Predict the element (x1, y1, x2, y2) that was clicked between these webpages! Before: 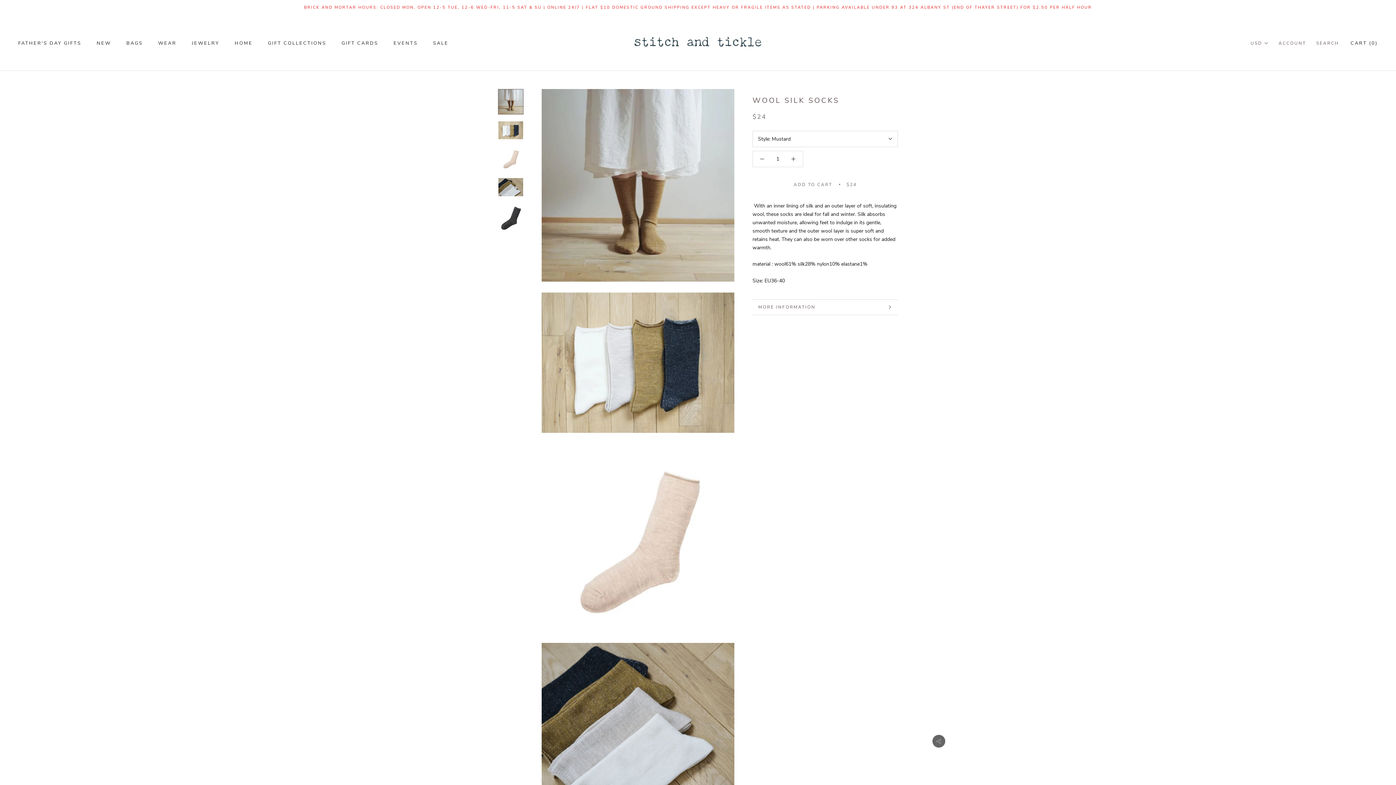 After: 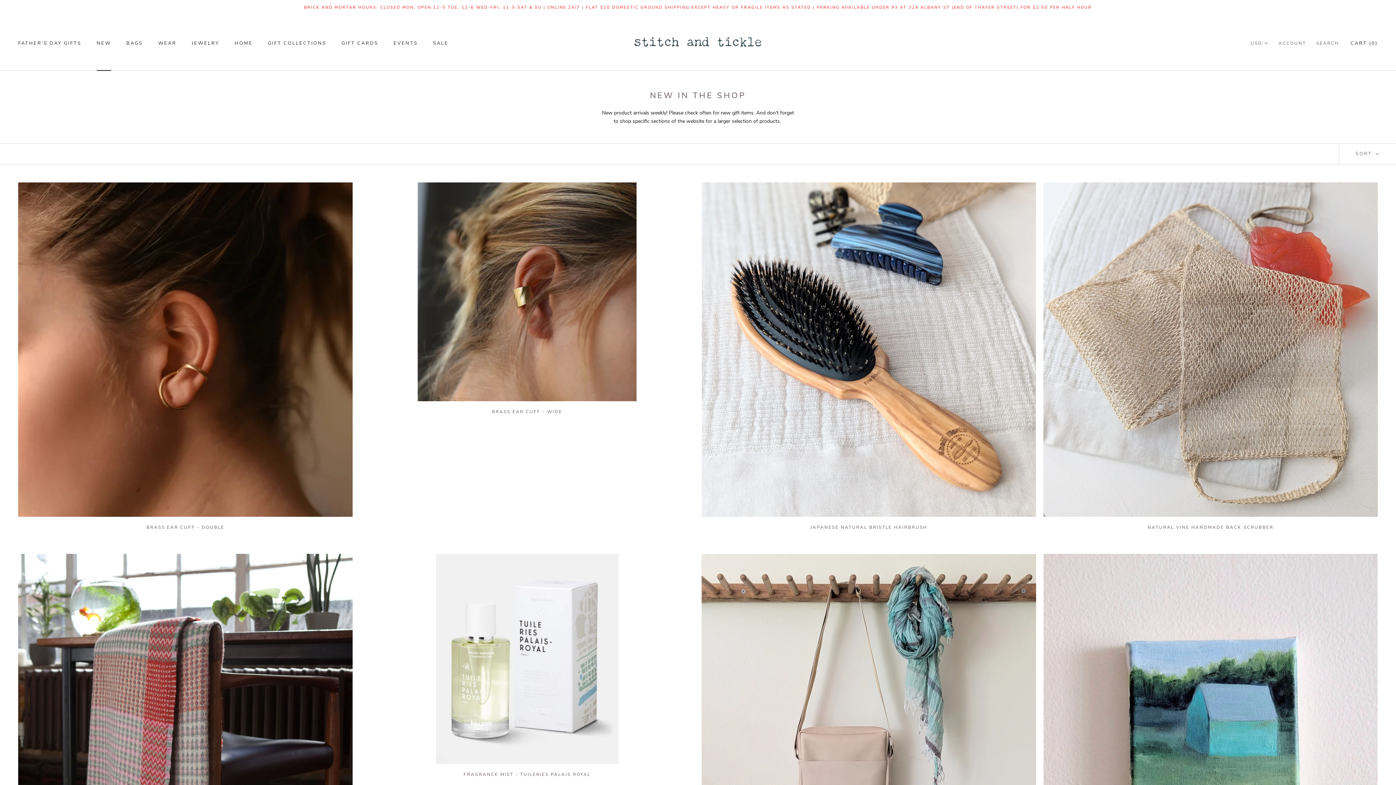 Action: label: NEW
NEW bbox: (96, 39, 111, 46)